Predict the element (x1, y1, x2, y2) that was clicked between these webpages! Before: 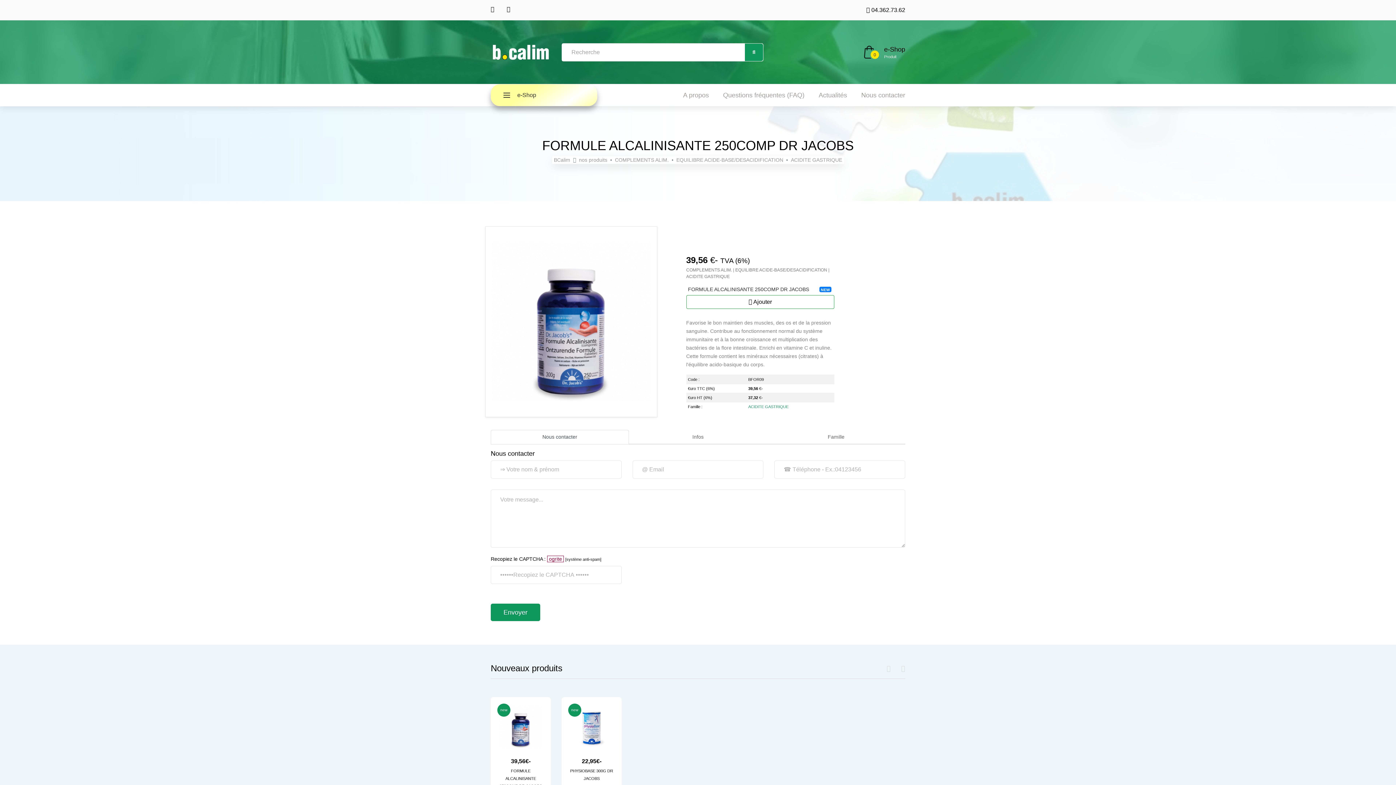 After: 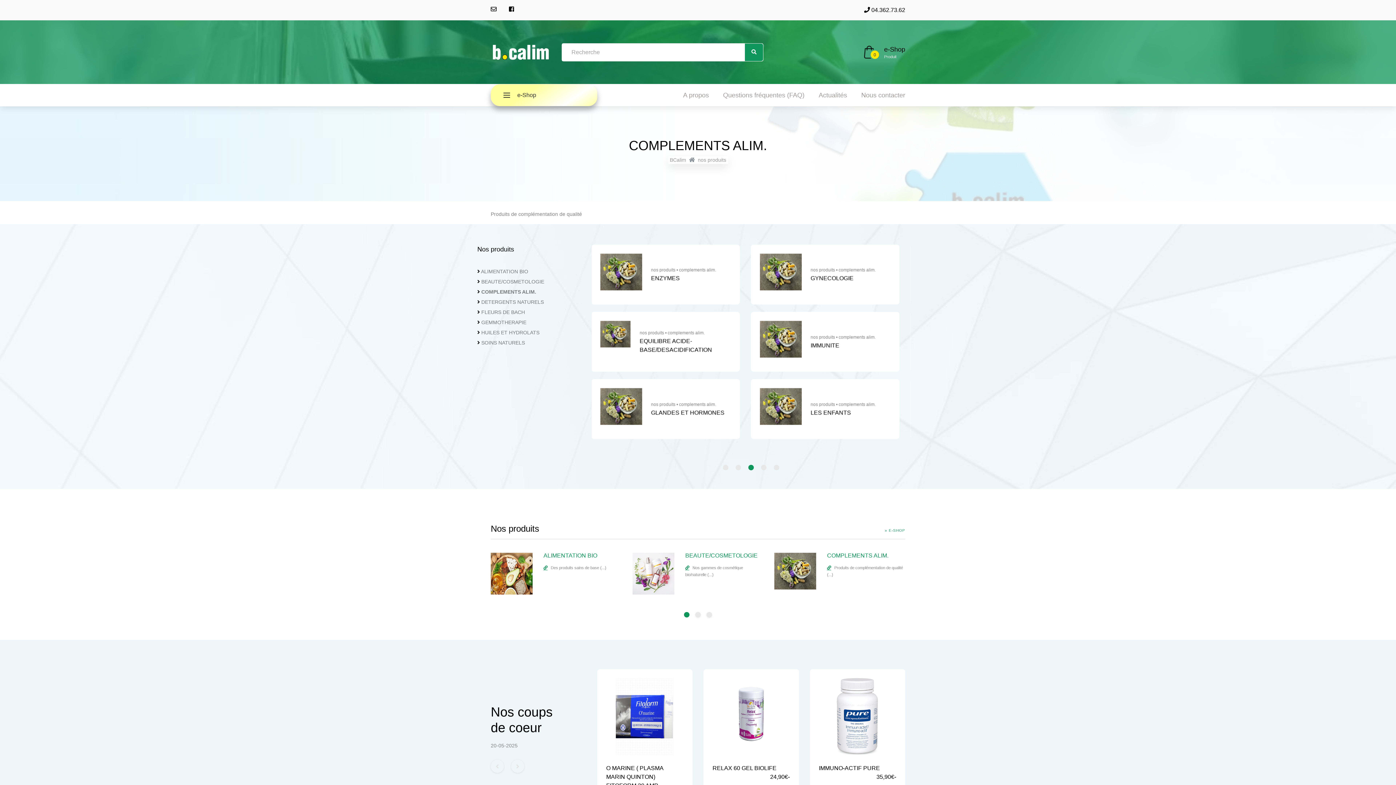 Action: label: COMPLEMENTS ALIM. bbox: (615, 157, 668, 162)